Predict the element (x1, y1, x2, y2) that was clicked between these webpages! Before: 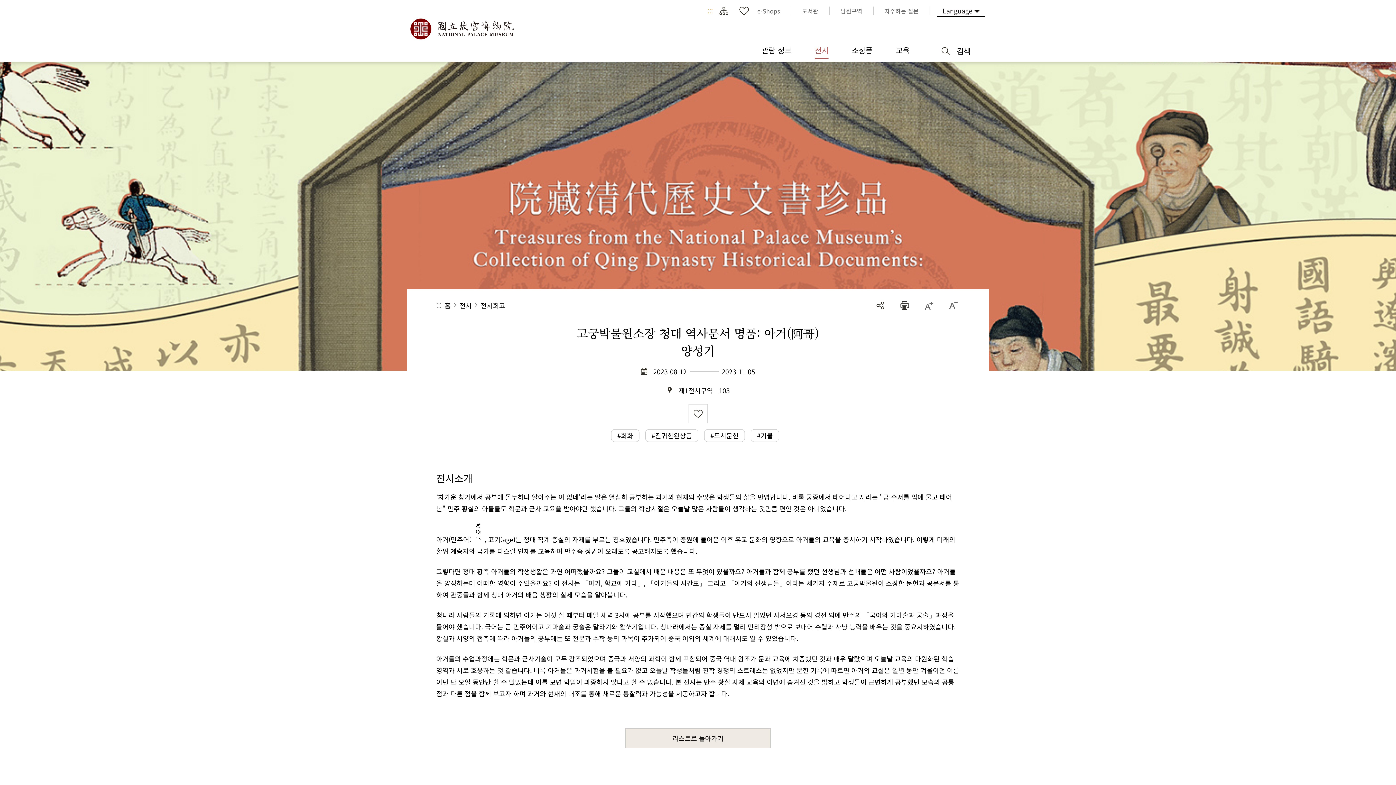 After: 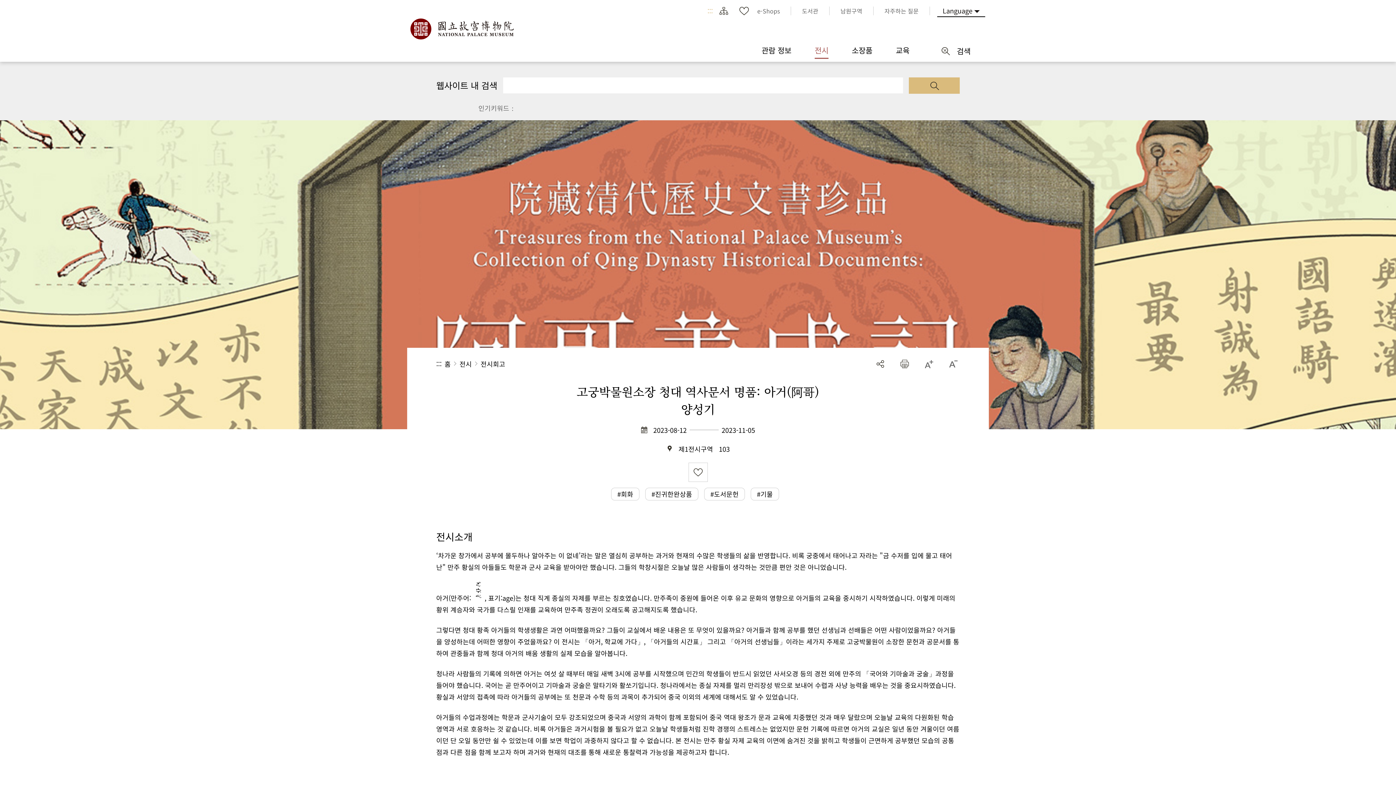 Action: bbox: (934, 43, 976, 58) label: 검색